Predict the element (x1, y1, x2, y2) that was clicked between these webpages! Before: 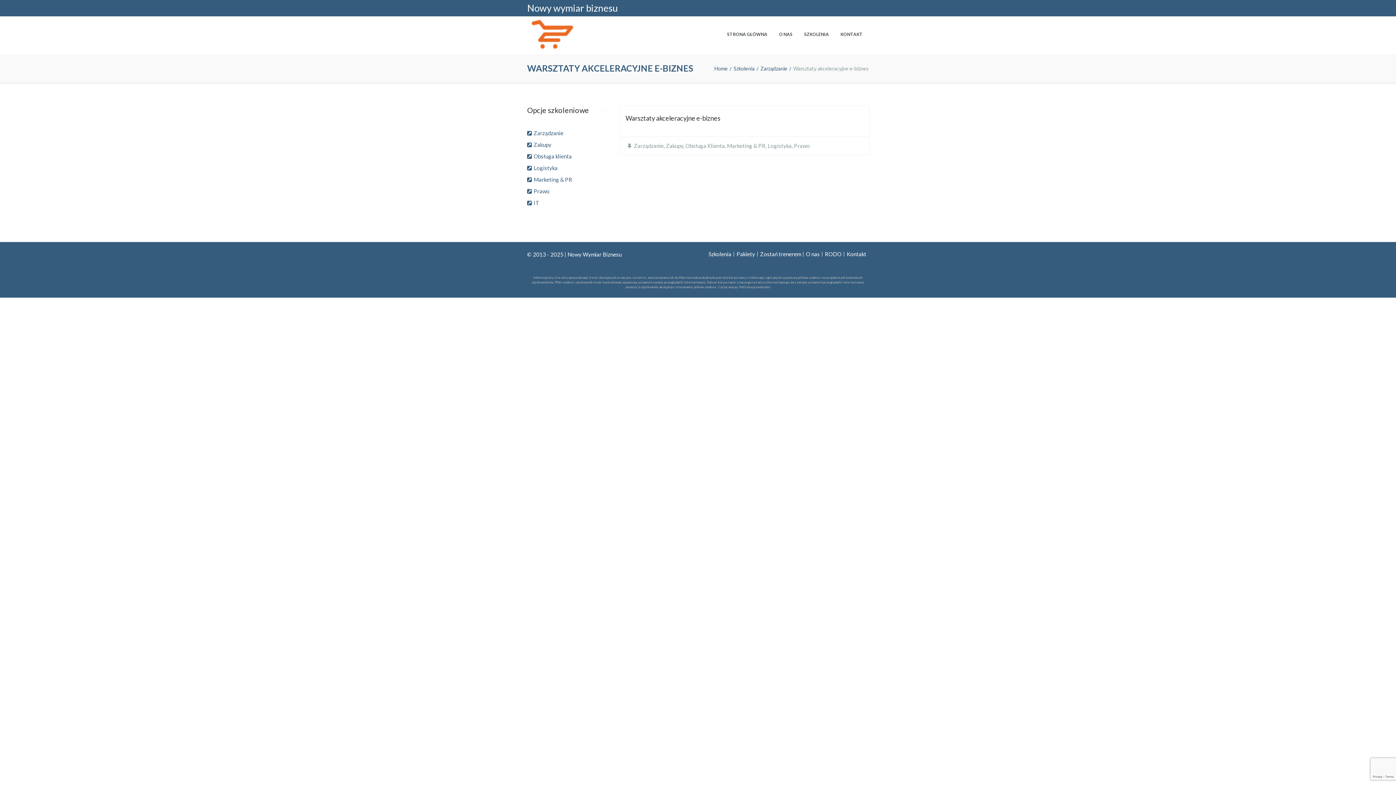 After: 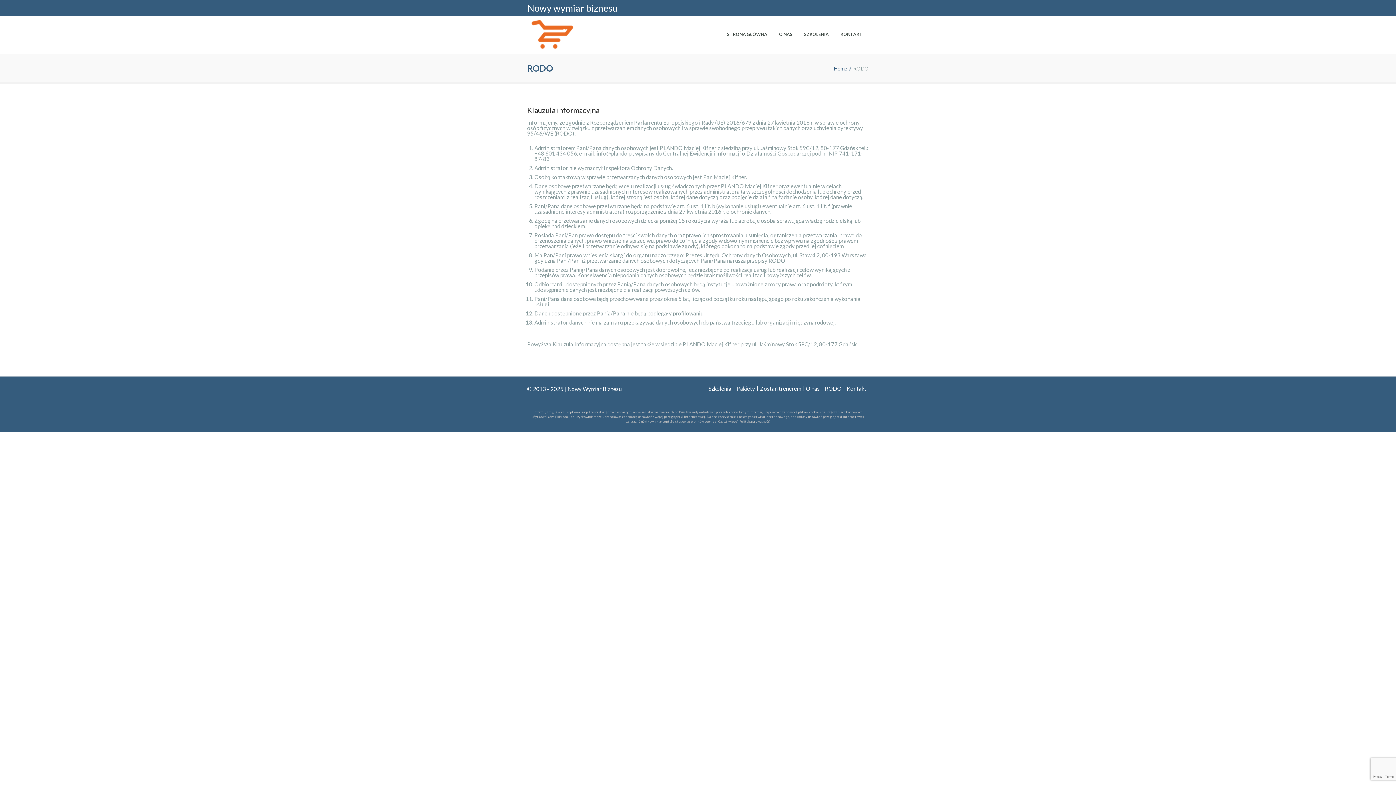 Action: bbox: (822, 250, 844, 257) label: RODO